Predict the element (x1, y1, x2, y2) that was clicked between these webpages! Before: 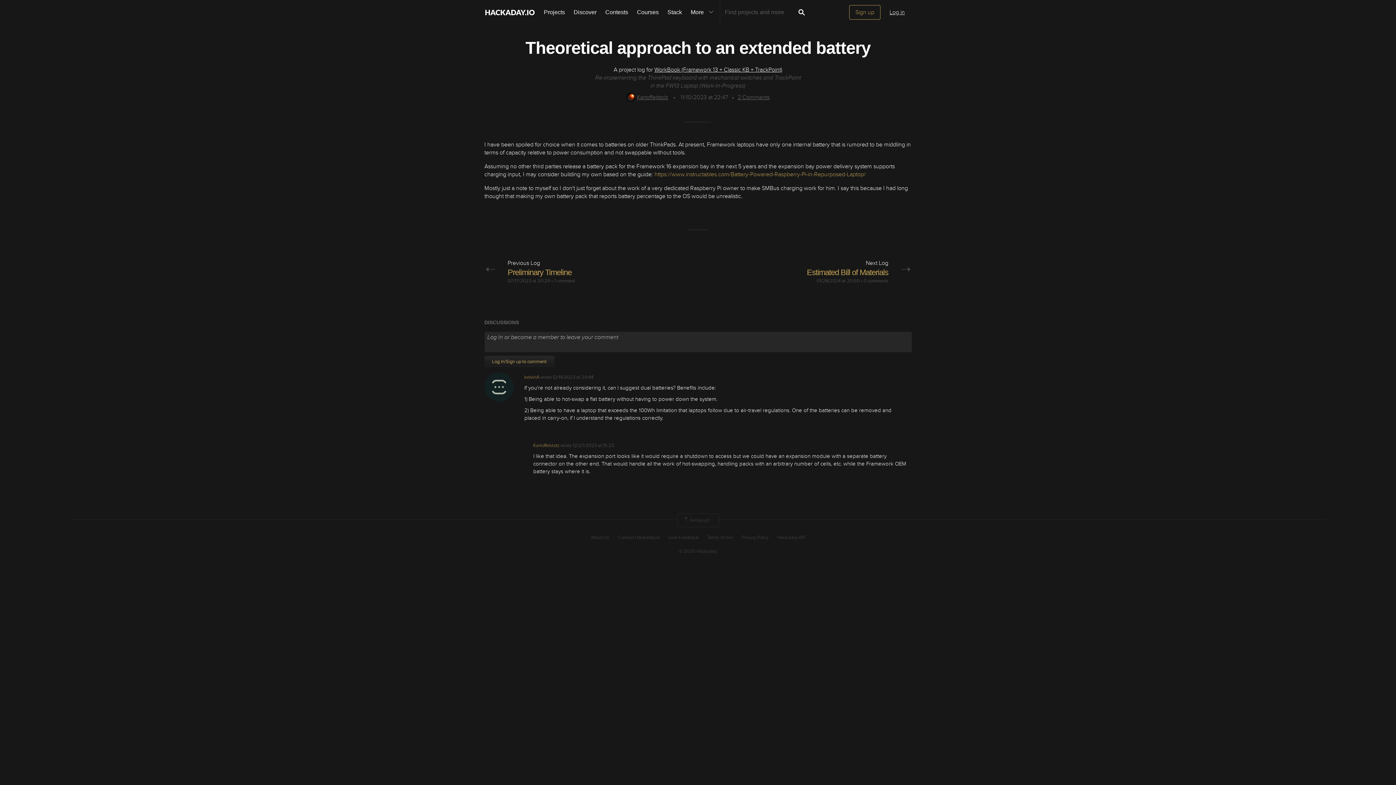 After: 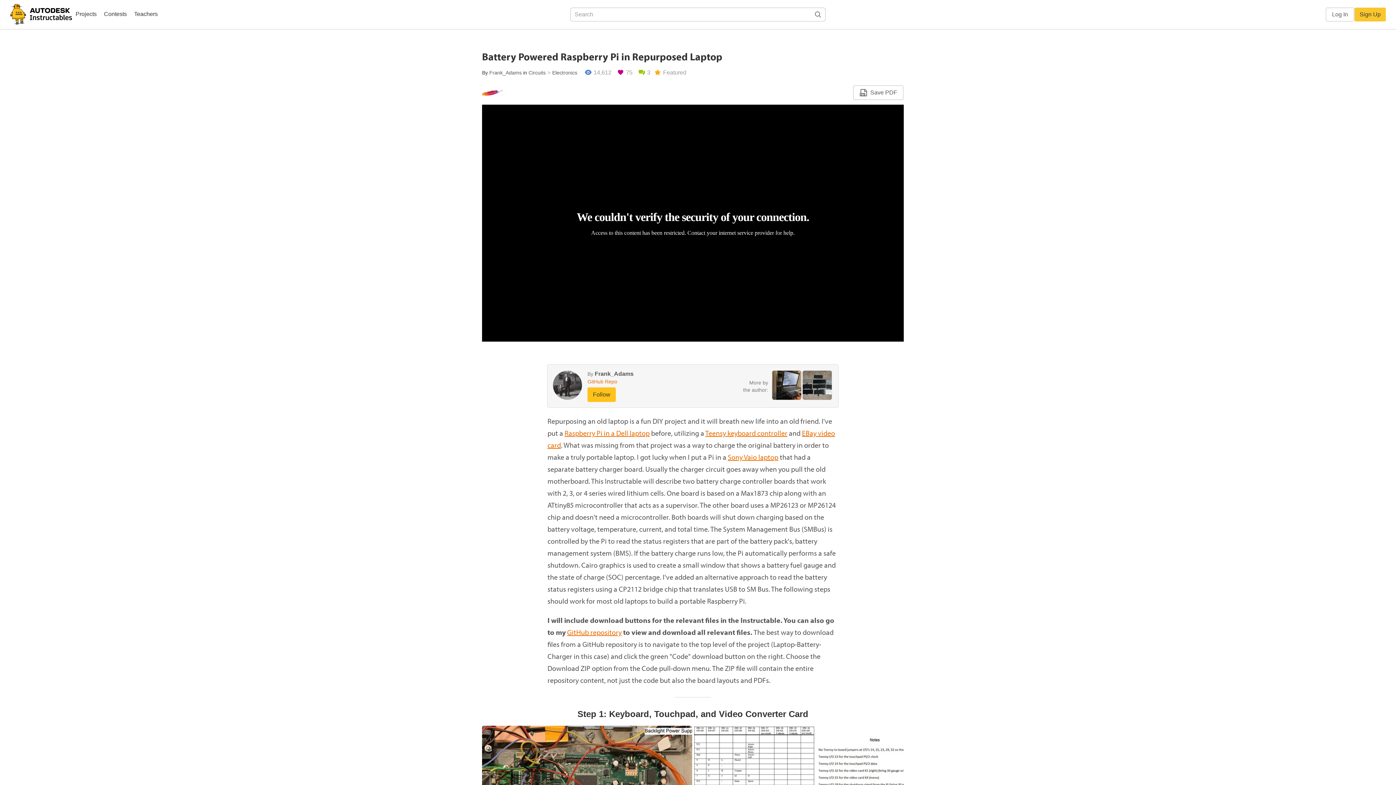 Action: label: https://www.instructables.com/Battery-Powered-Raspberry-Pi-in-Repurposed-Laptop/ bbox: (654, 170, 866, 178)